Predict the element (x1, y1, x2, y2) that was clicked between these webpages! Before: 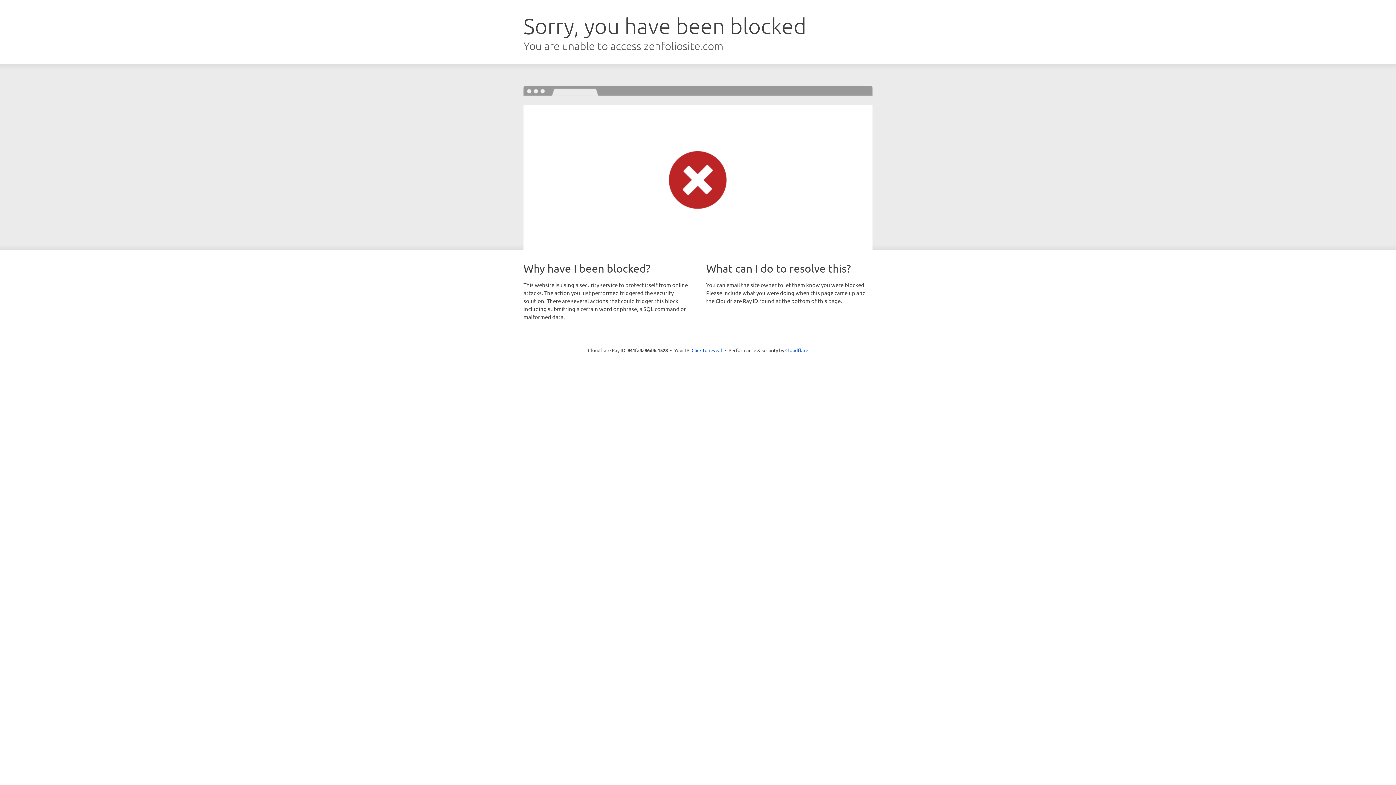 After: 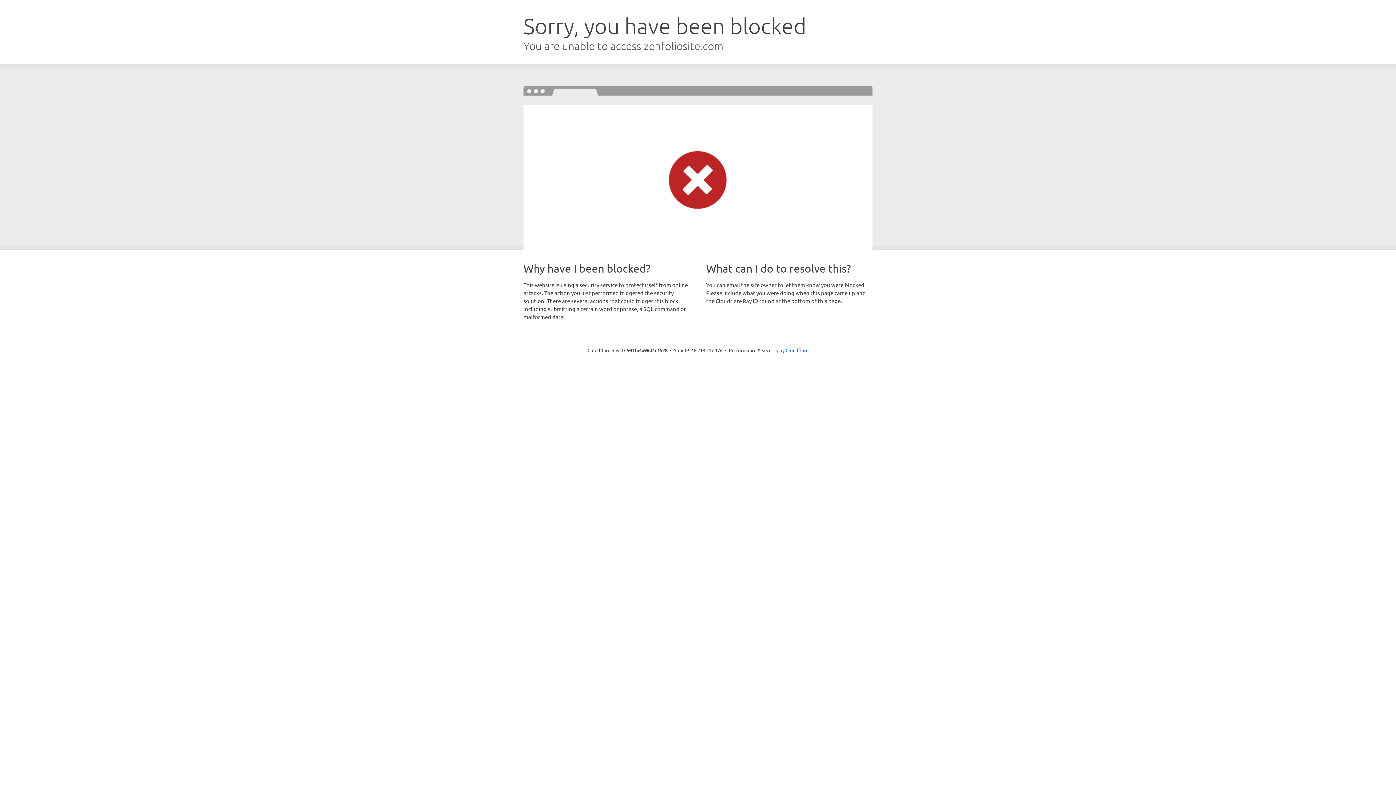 Action: bbox: (691, 346, 722, 353) label: Click to reveal